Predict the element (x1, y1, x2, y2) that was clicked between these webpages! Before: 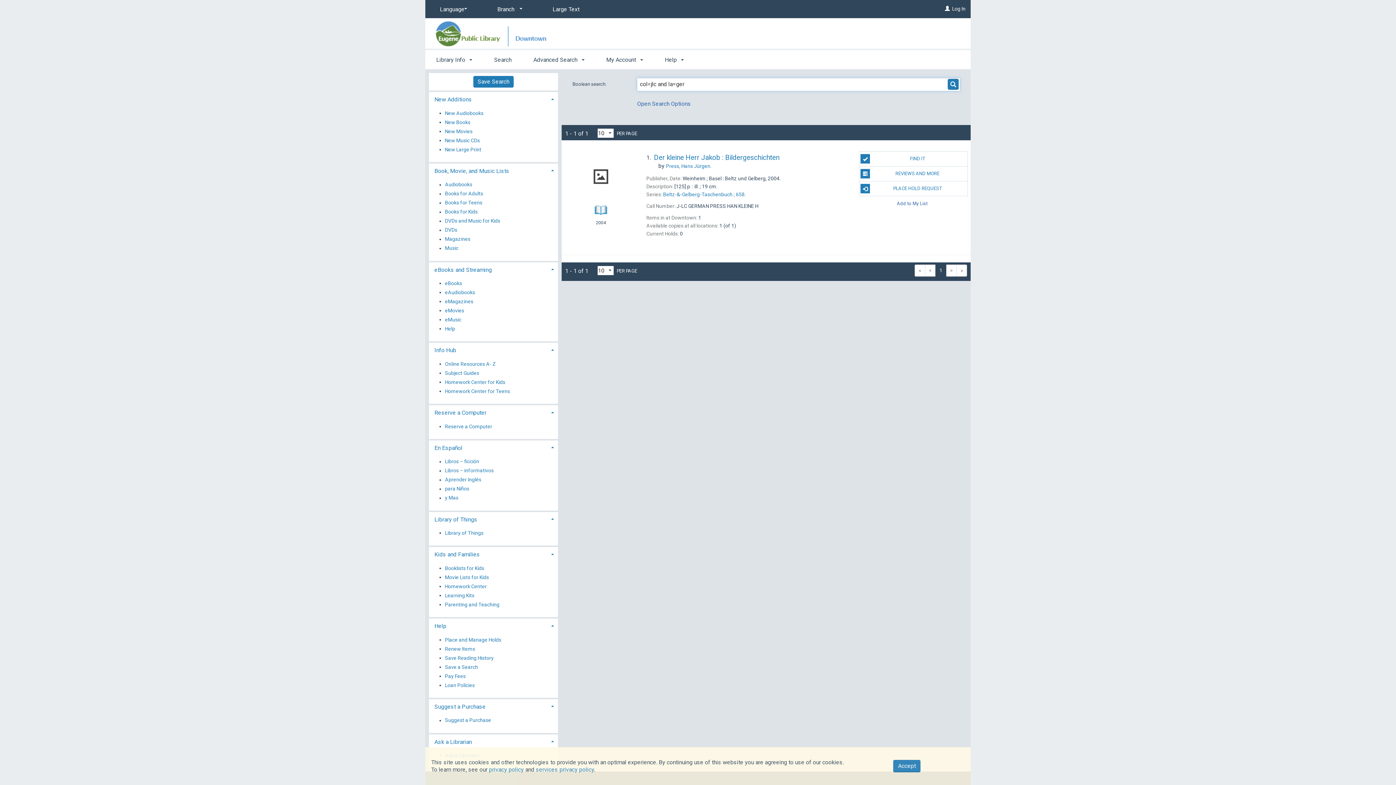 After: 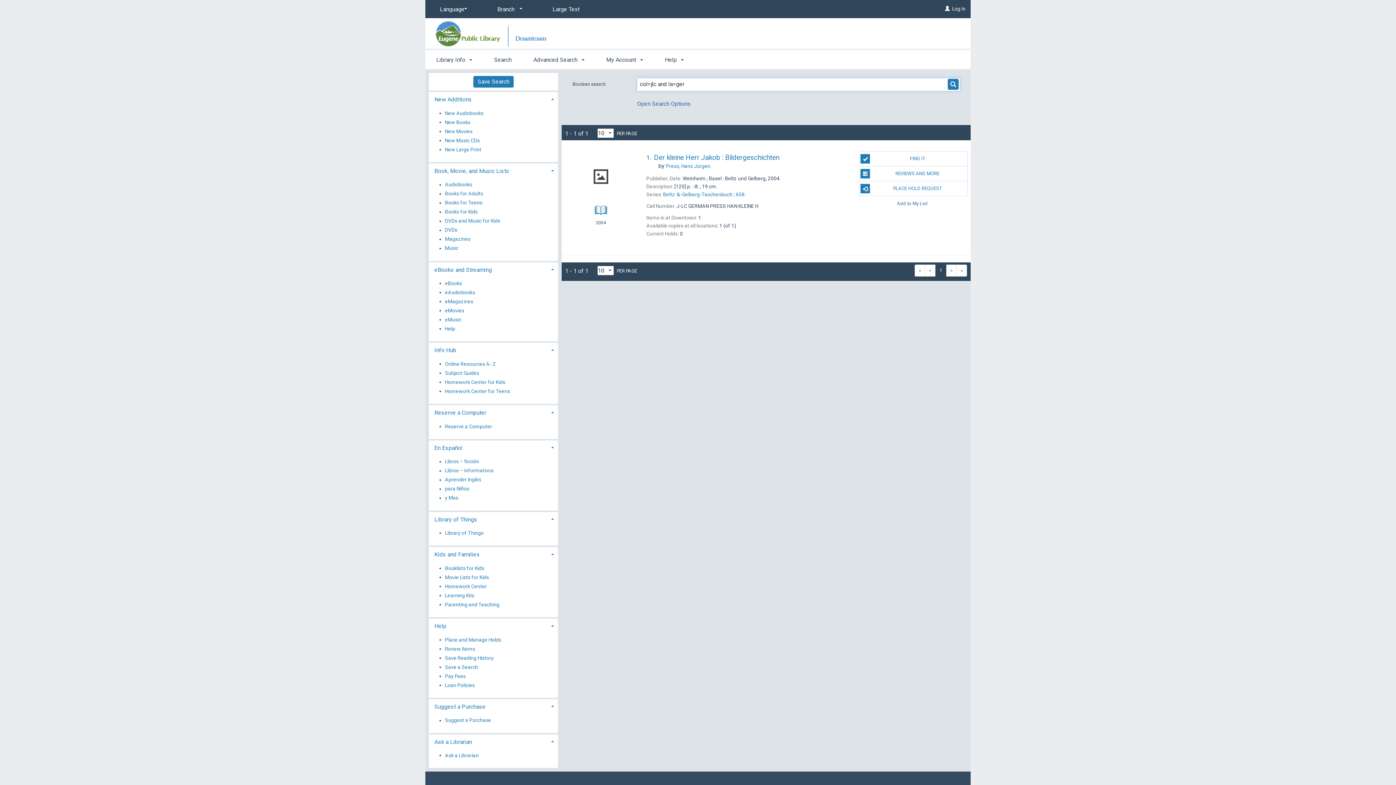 Action: bbox: (893, 760, 920, 772) label: Accept